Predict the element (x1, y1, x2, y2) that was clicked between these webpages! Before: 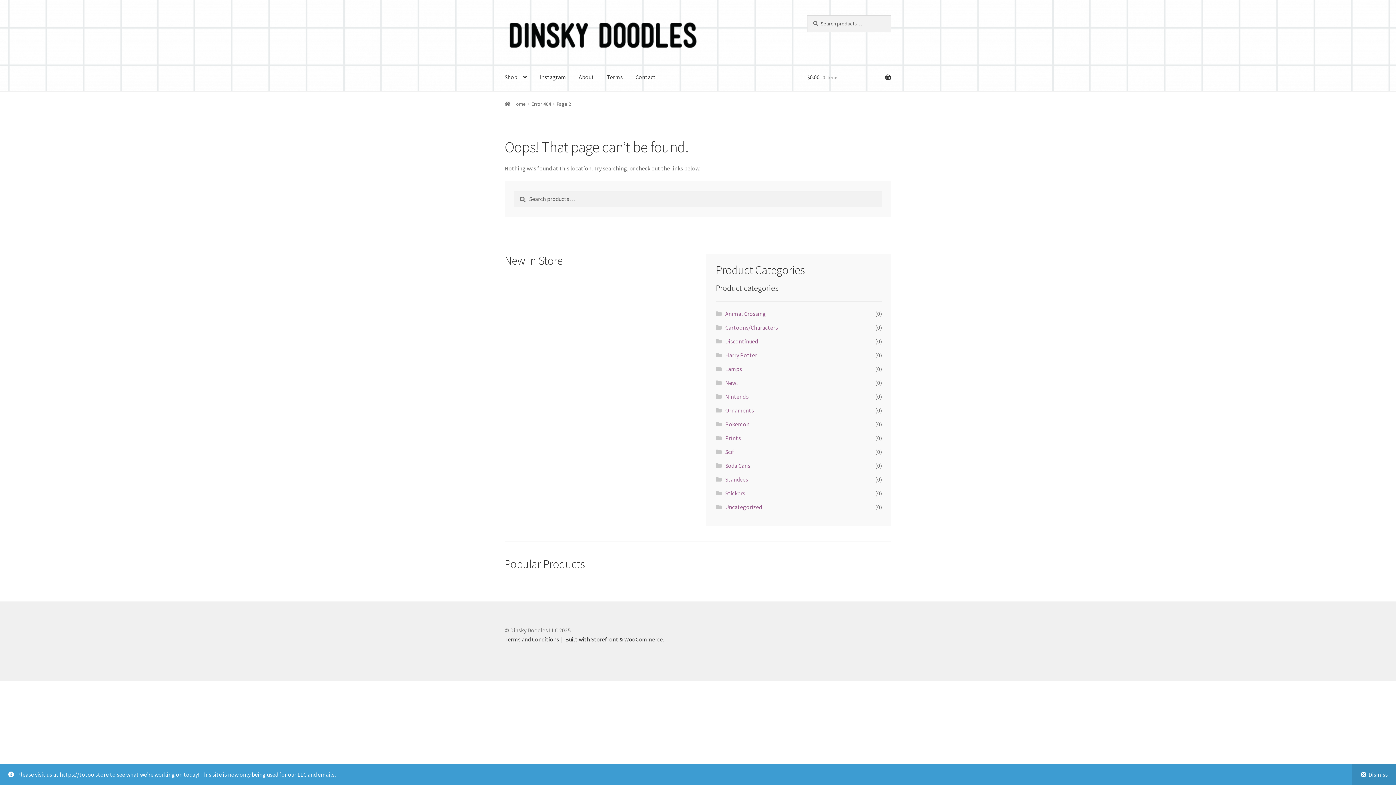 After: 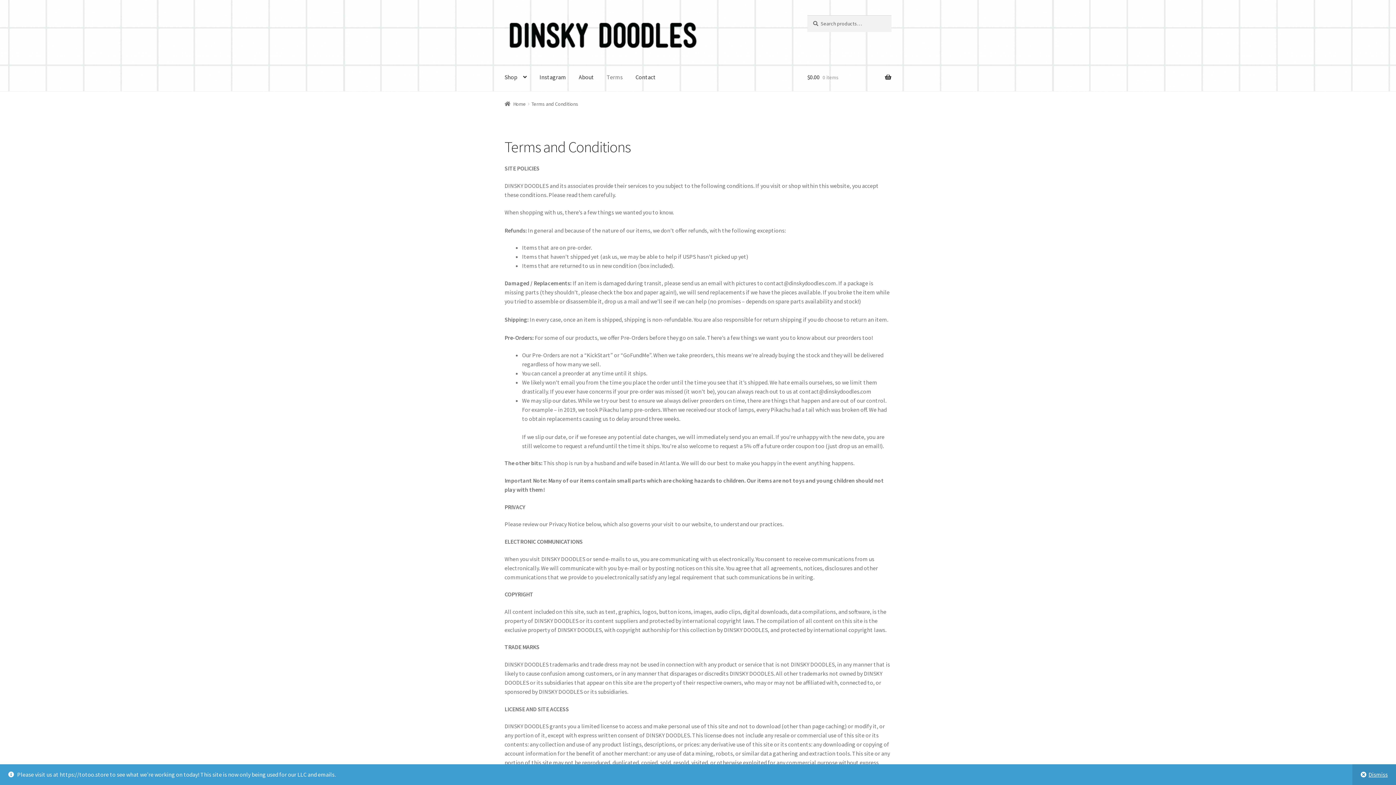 Action: label: Terms bbox: (601, 63, 628, 91)